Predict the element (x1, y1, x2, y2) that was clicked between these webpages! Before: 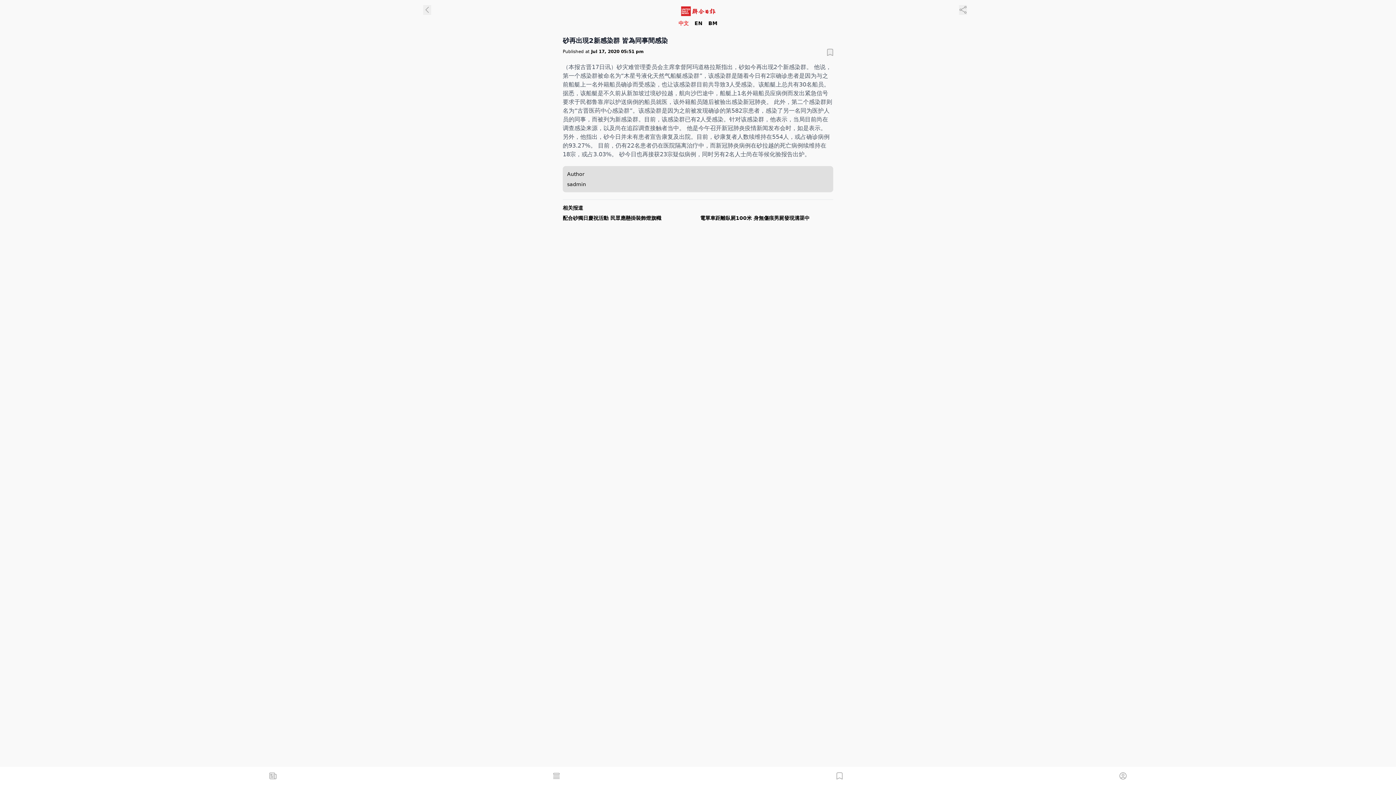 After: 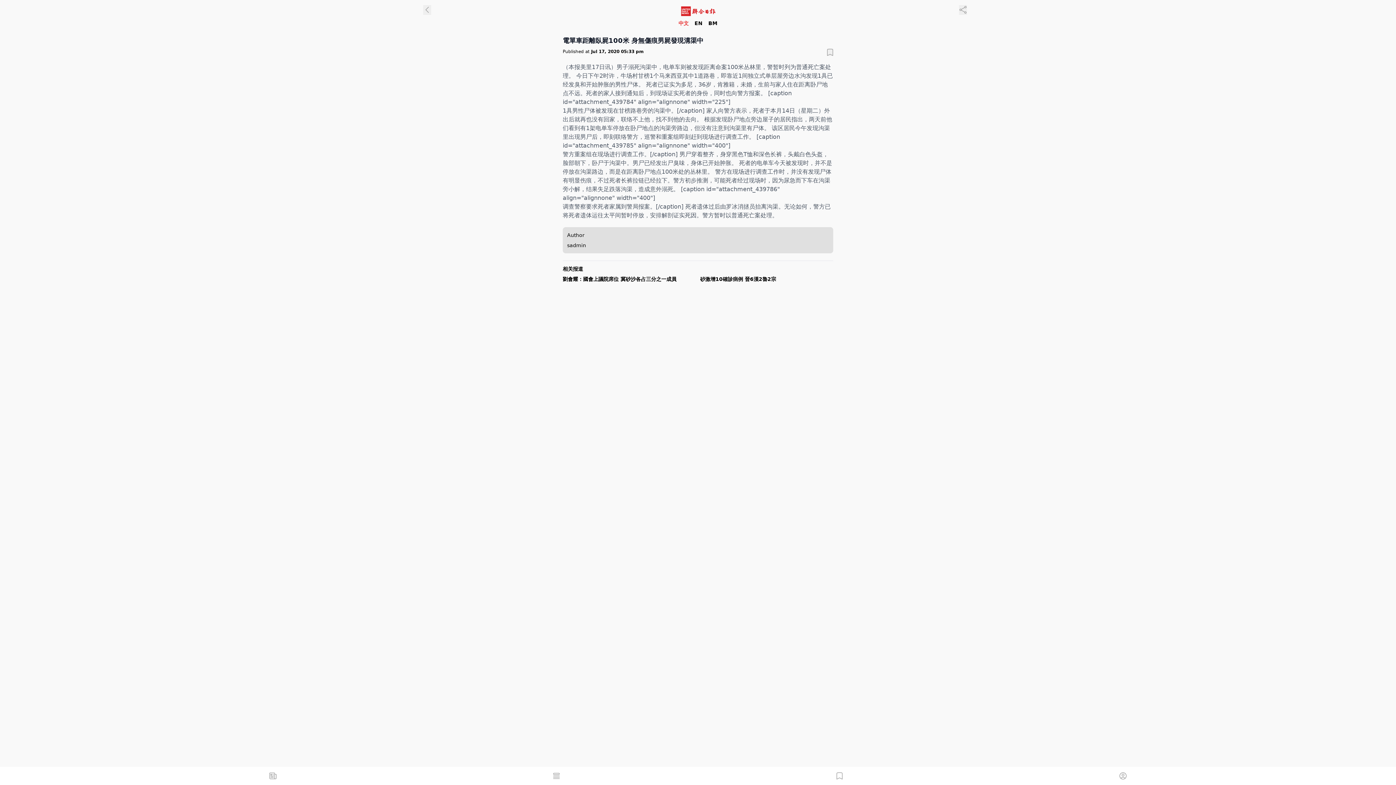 Action: label: 電單車距離臥屍100米 身無傷痕男屍發現溝渠中 bbox: (700, 214, 833, 221)